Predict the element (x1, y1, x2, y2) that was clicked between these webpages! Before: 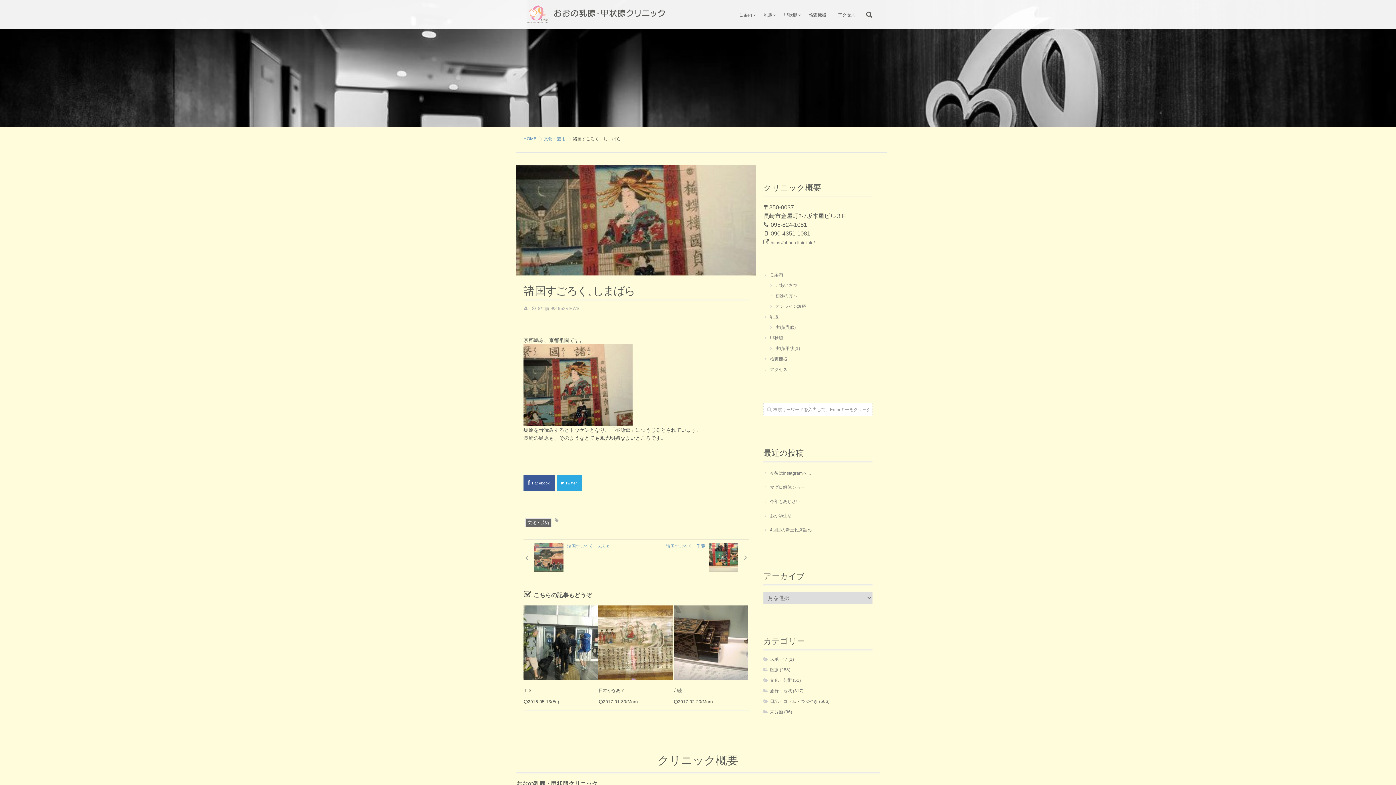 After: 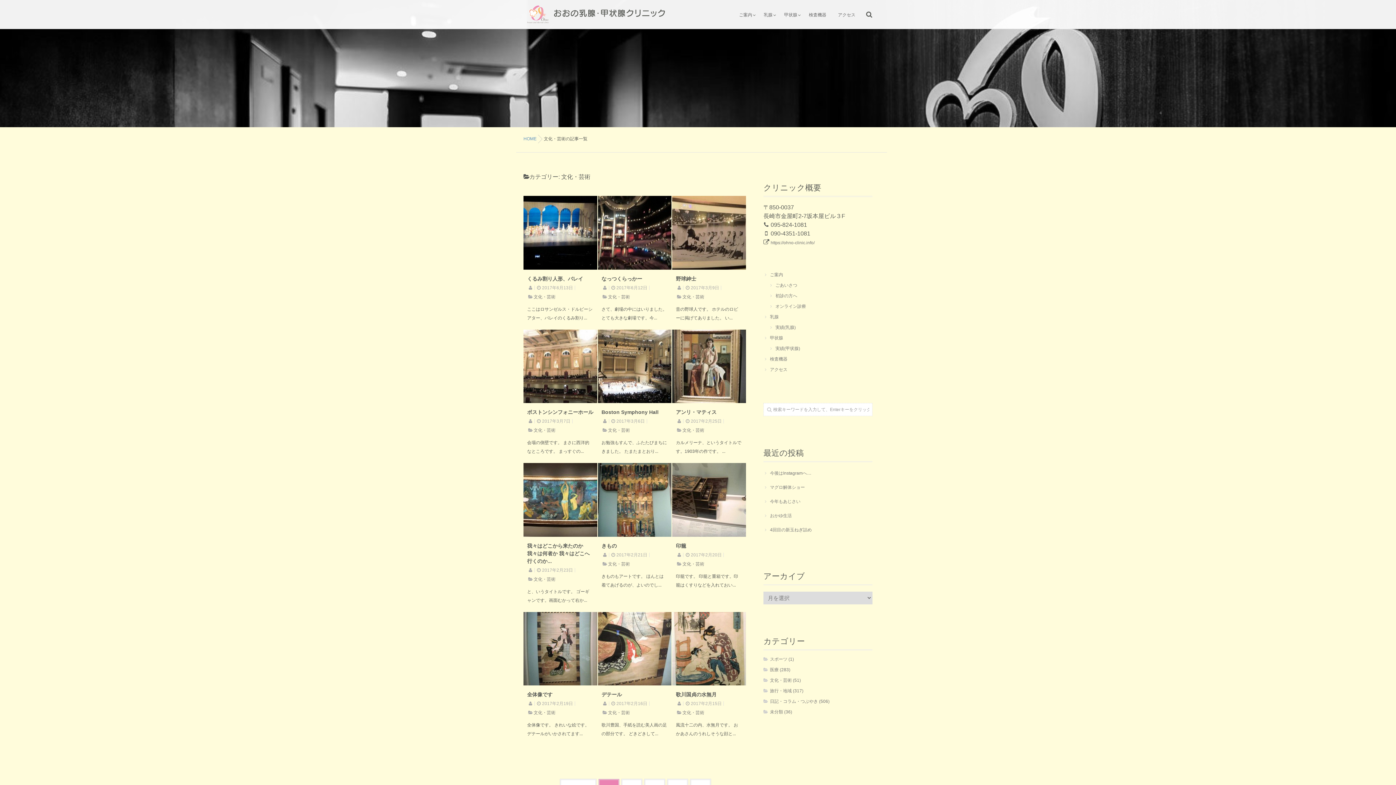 Action: bbox: (525, 518, 551, 527) label: 文化・芸術